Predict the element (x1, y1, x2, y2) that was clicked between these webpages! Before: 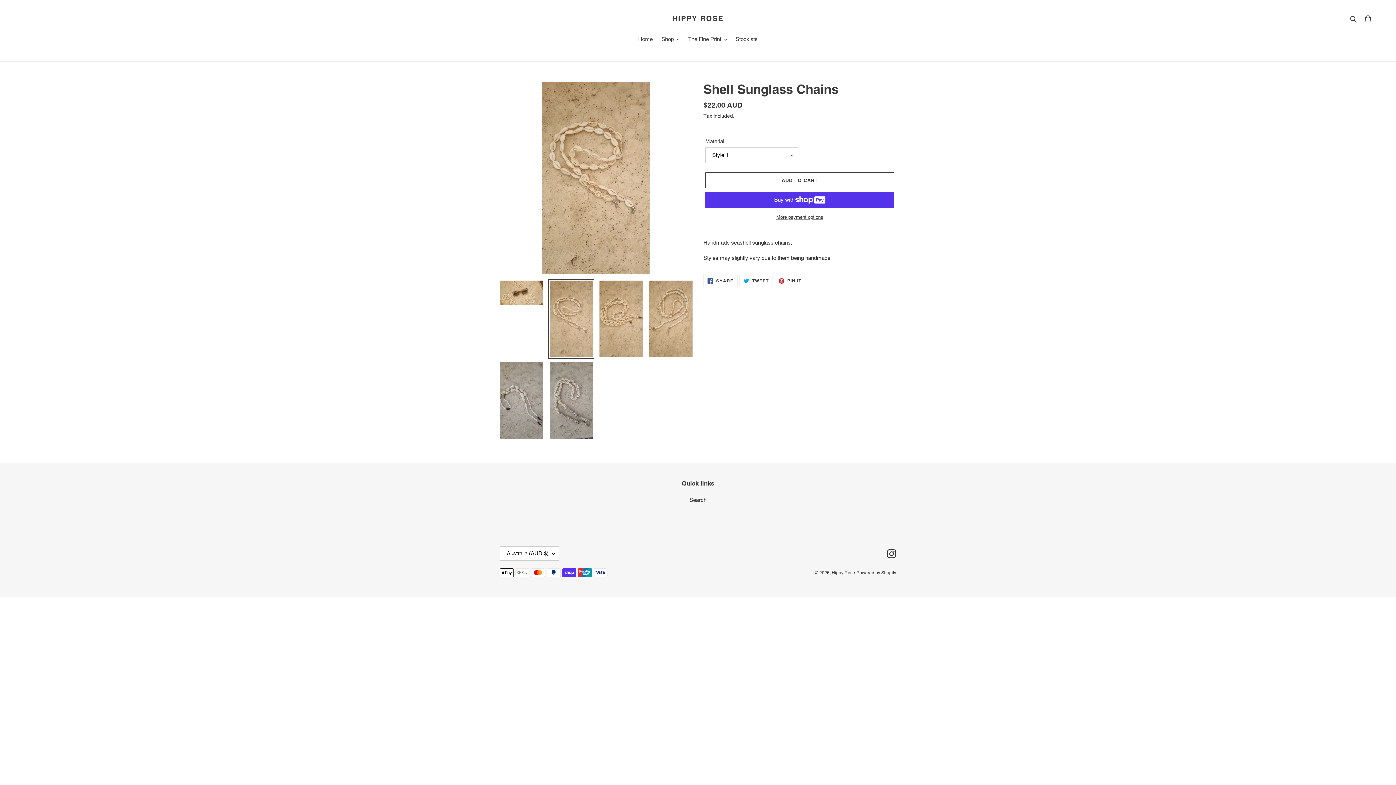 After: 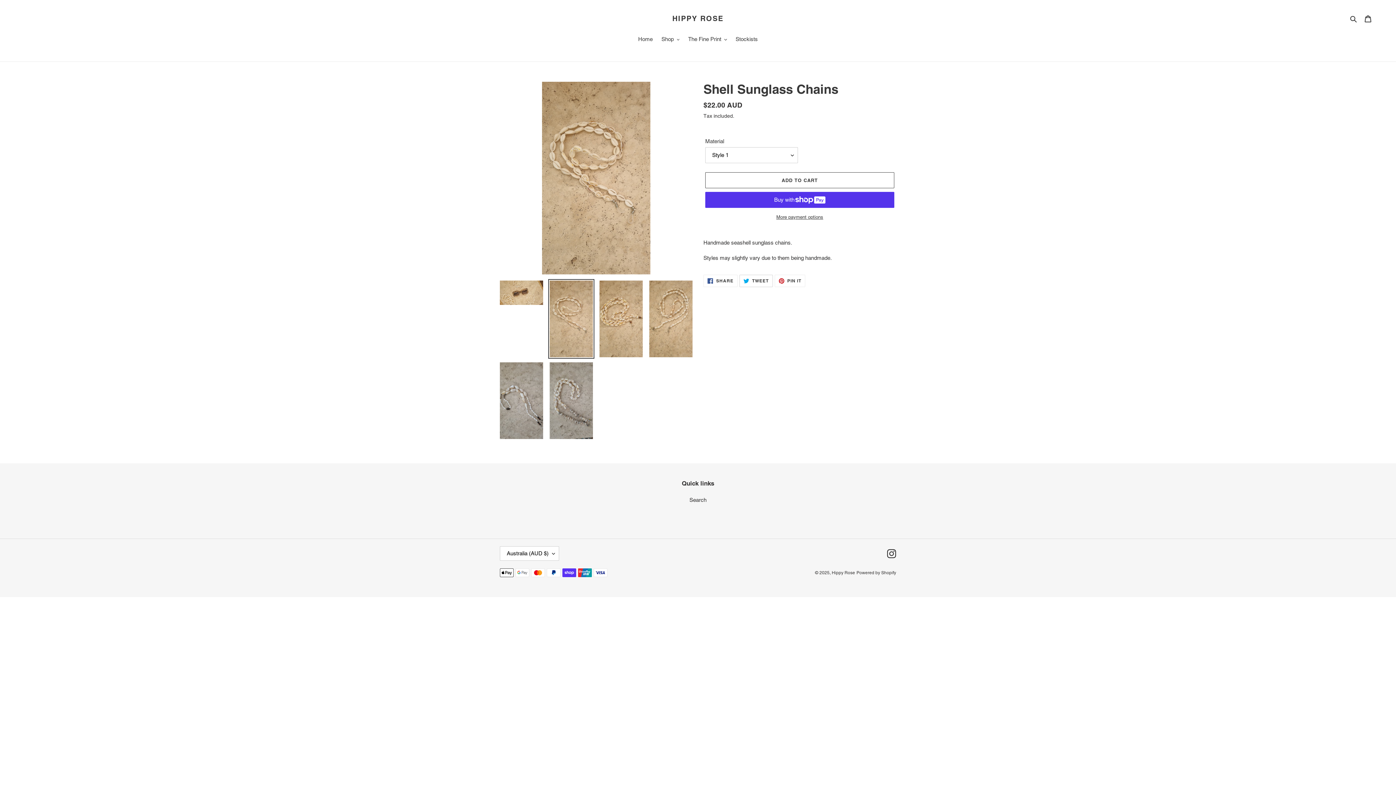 Action: label:  TWEET
TWEET ON TWITTER bbox: (739, 274, 772, 287)